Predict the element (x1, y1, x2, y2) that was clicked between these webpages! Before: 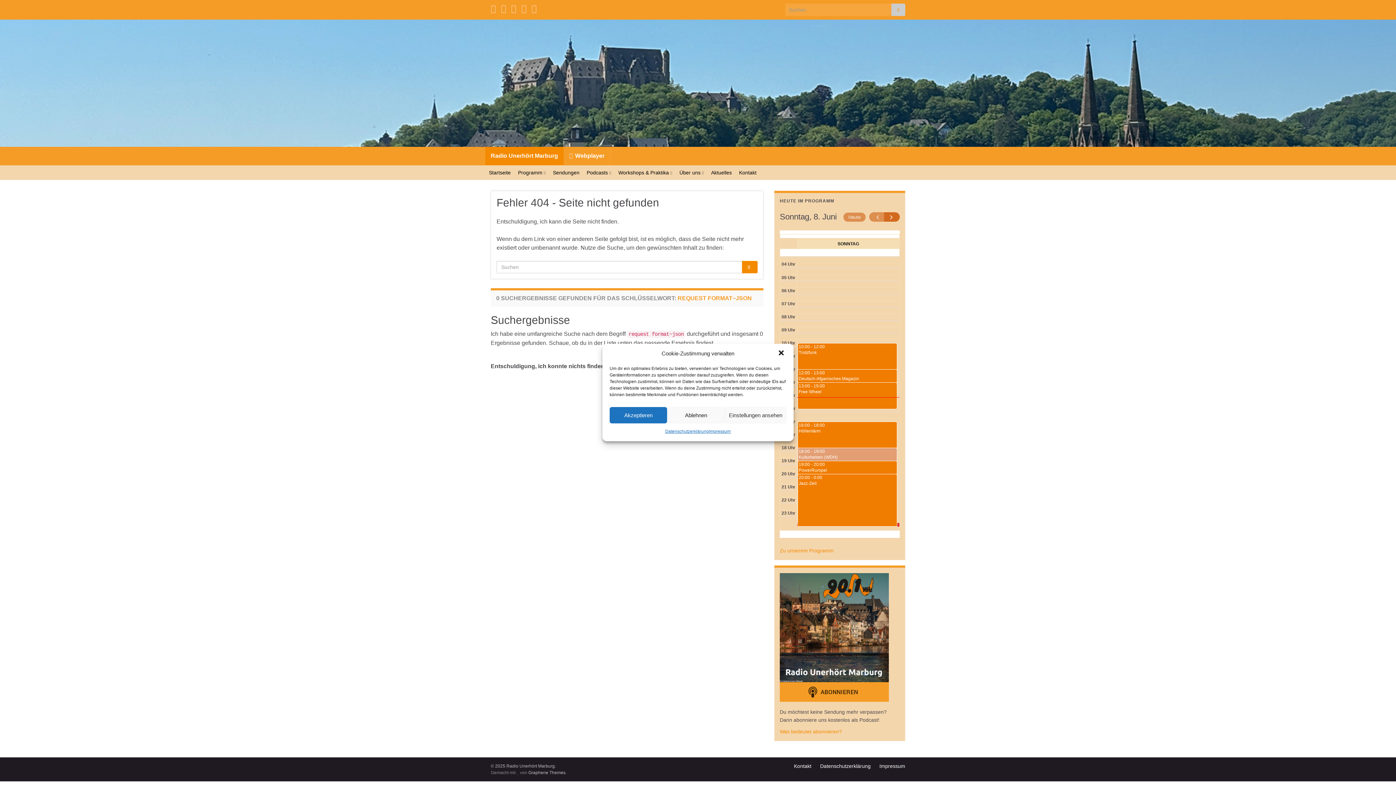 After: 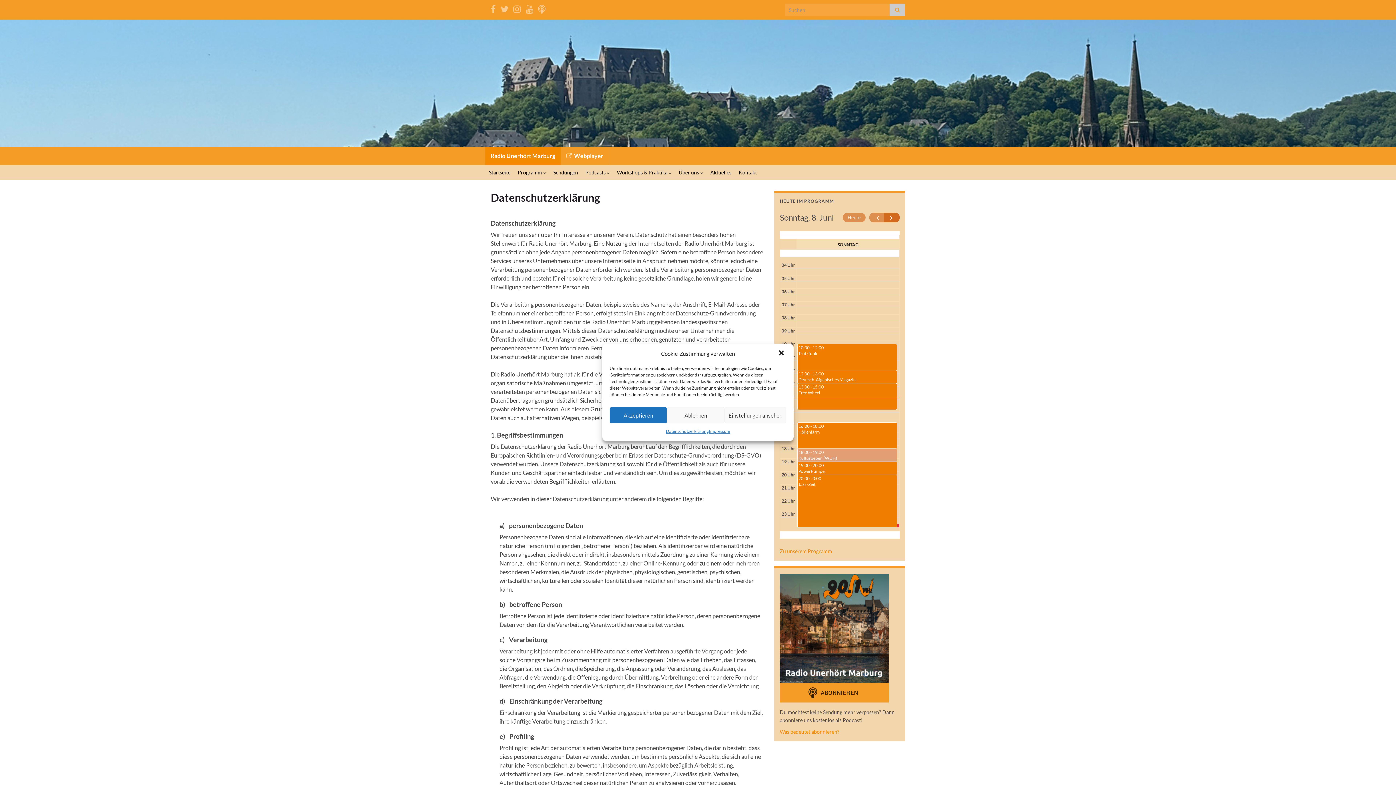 Action: label: Datenschutzerklärung bbox: (820, 763, 870, 769)